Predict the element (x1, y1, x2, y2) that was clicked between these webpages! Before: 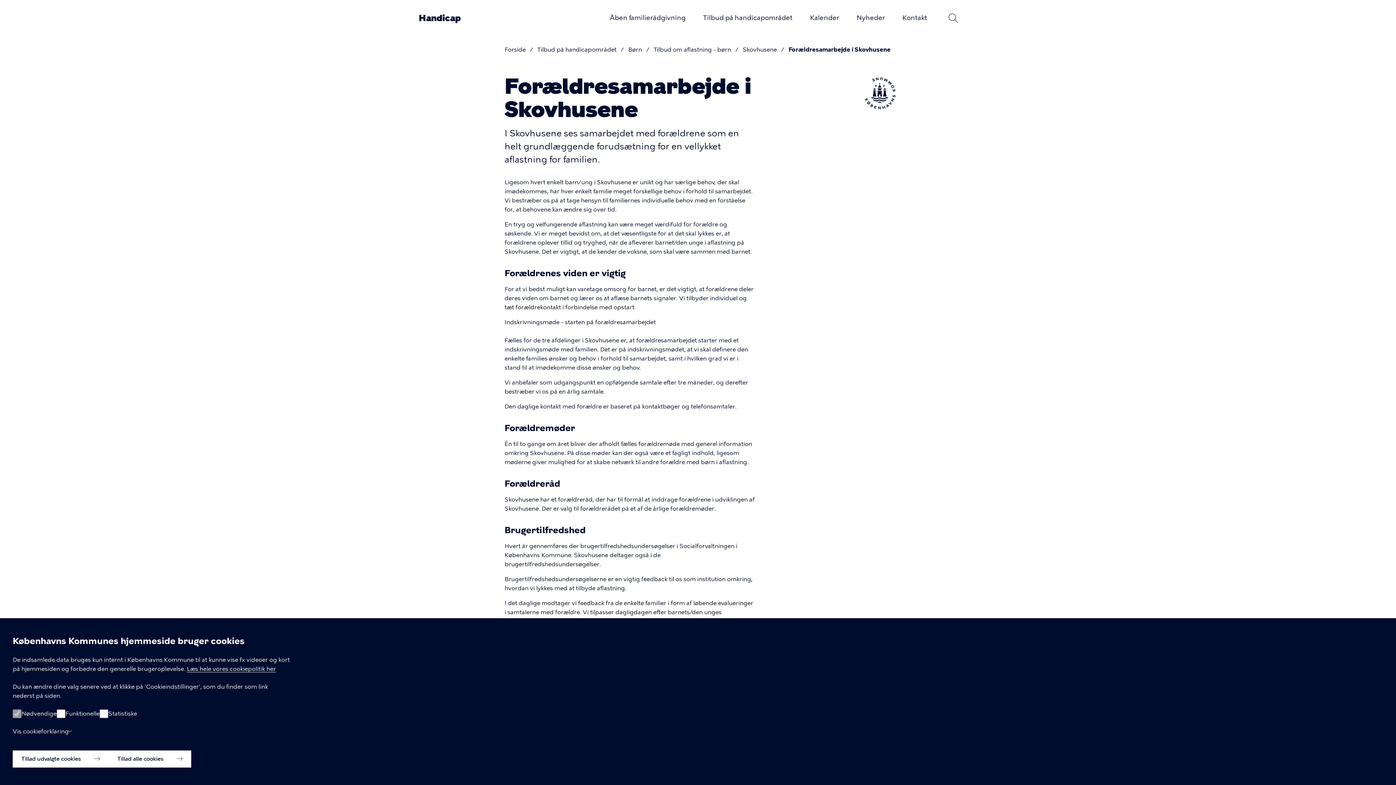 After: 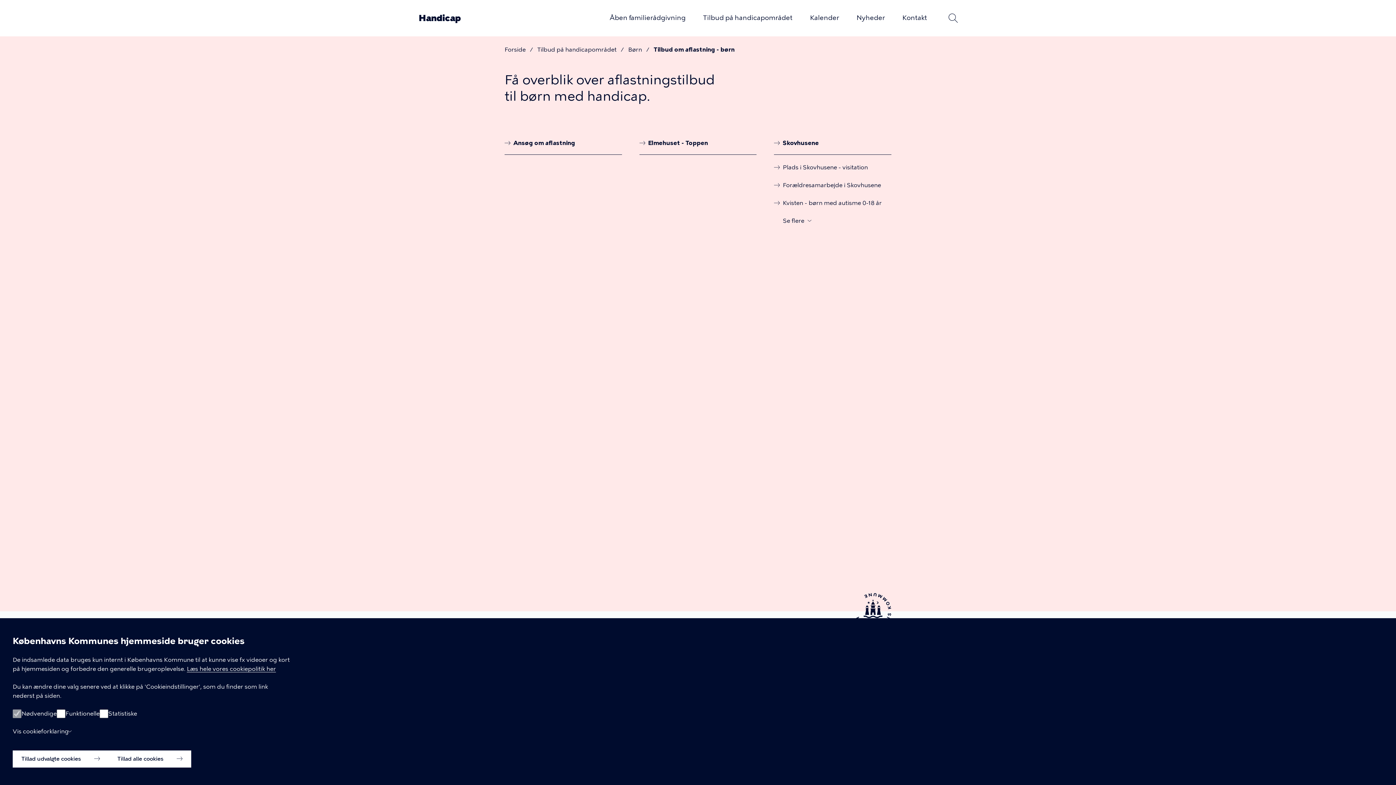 Action: bbox: (653, 46, 731, 53) label: Tilbud om aflastning - børn